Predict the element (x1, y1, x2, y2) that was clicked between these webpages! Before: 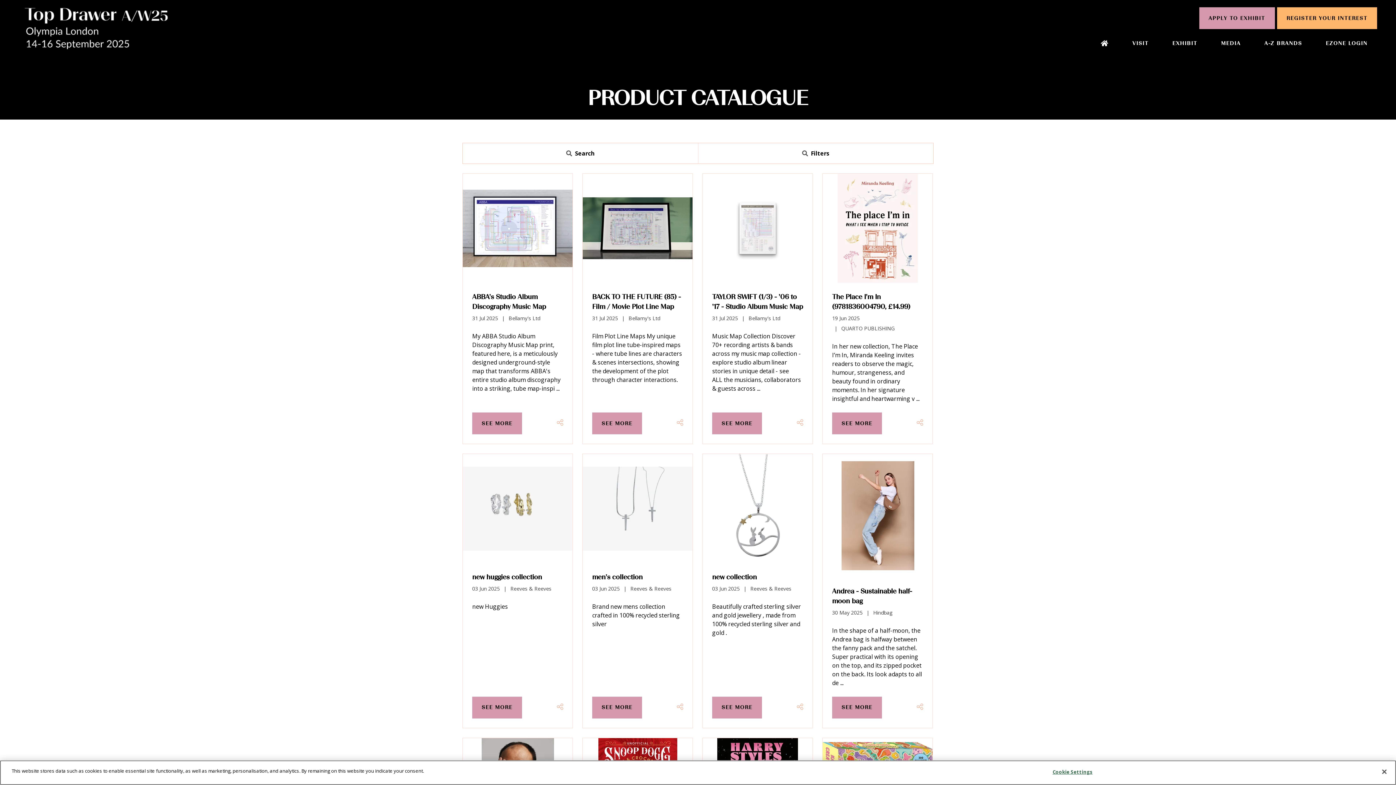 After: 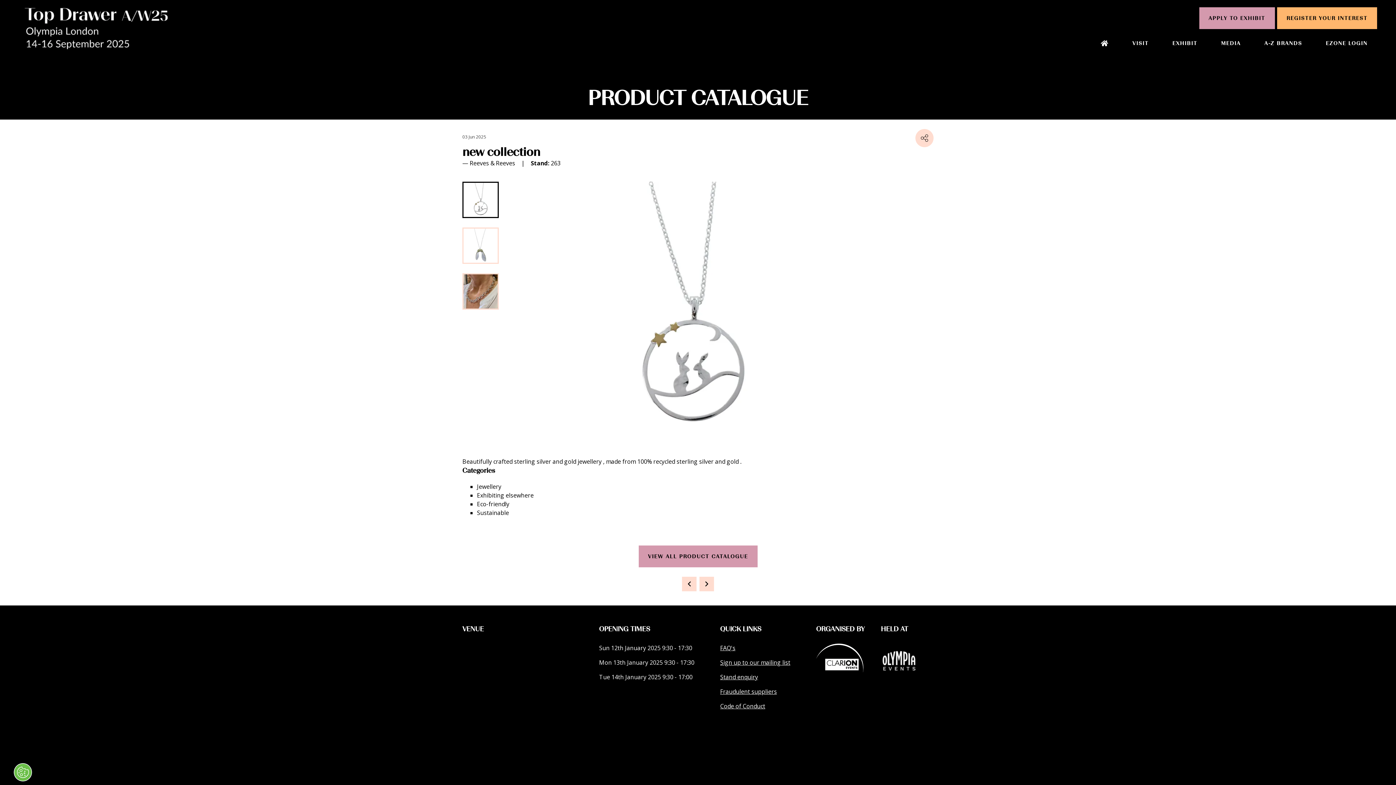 Action: bbox: (712, 573, 757, 581) label: new collection